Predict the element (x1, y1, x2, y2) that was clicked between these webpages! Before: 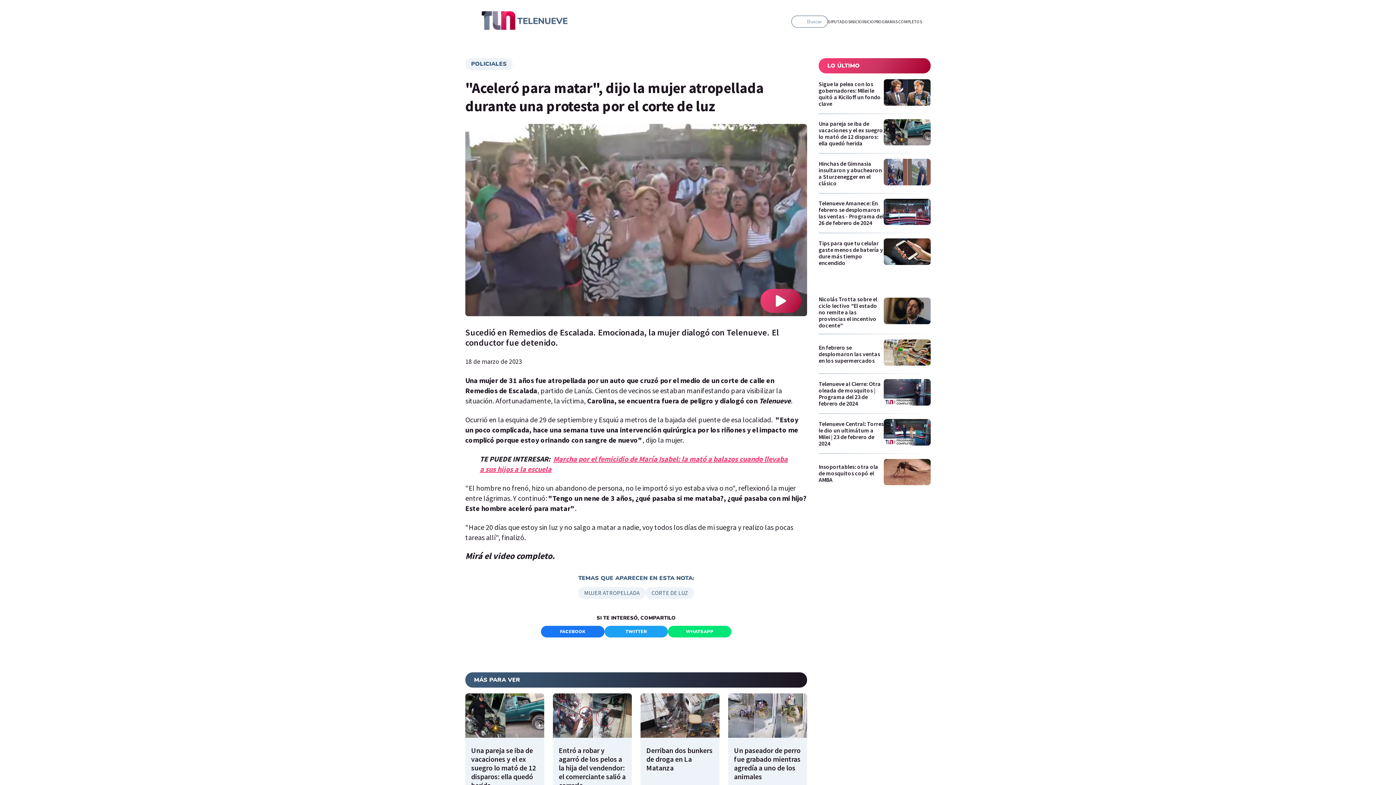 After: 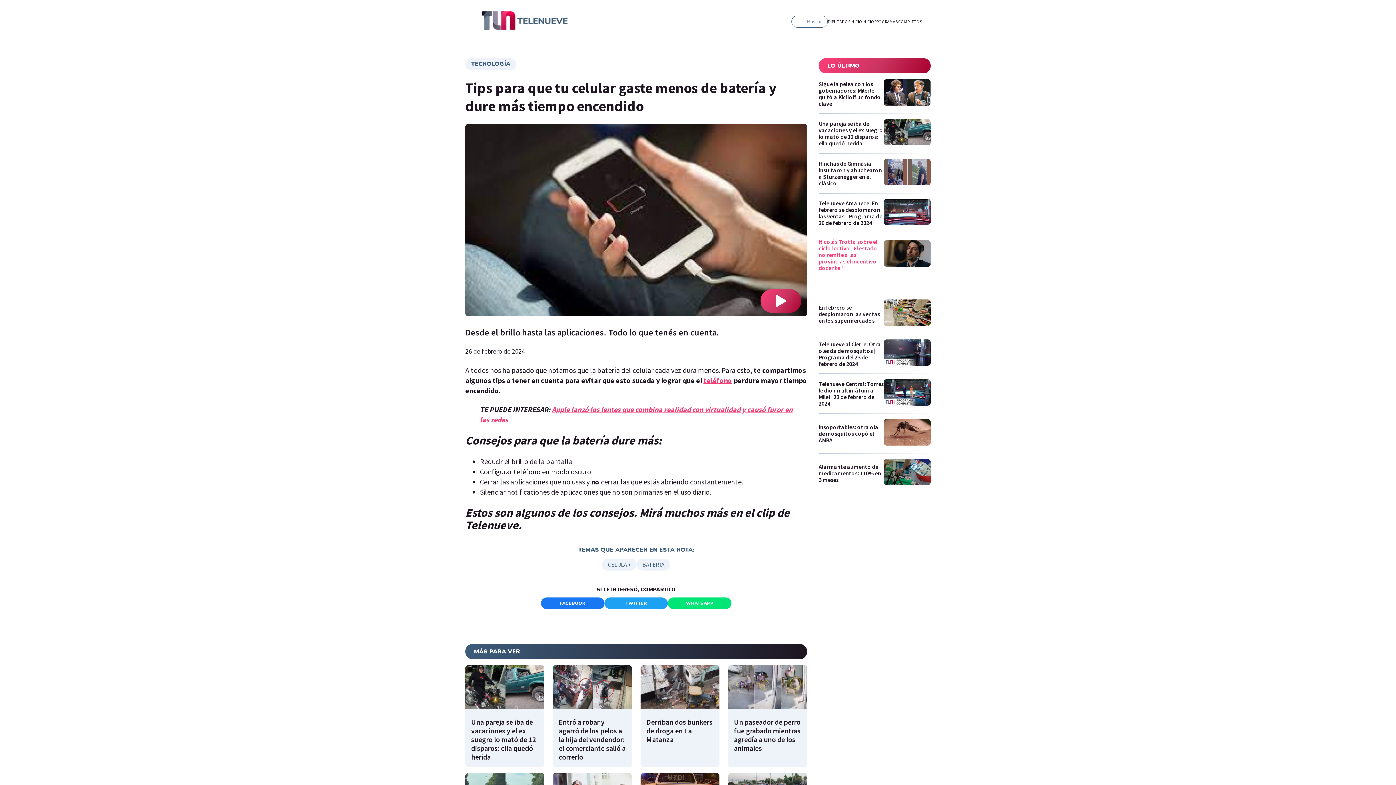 Action: bbox: (818, 238, 930, 272) label: Tips para que tu celular gaste menos de batería y dure más tiempo encendido